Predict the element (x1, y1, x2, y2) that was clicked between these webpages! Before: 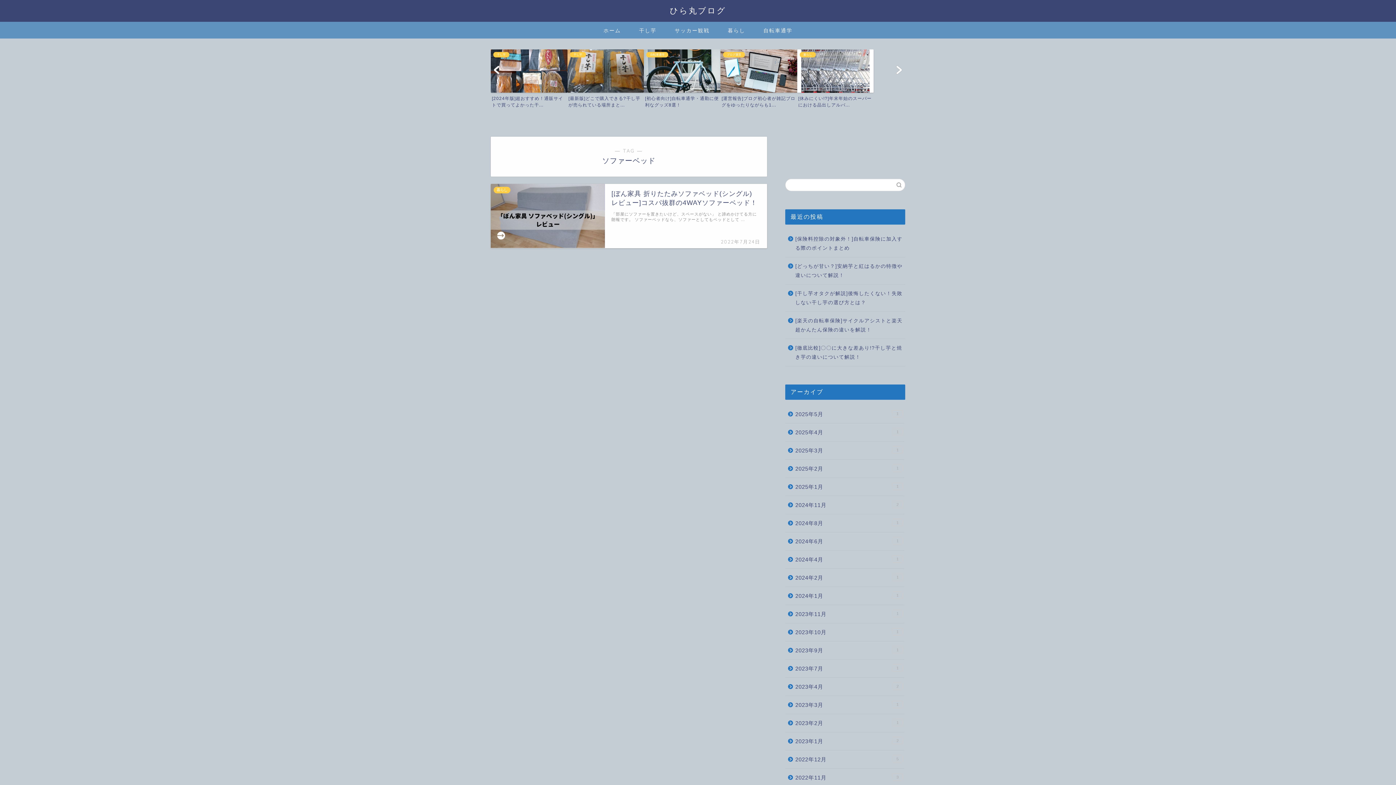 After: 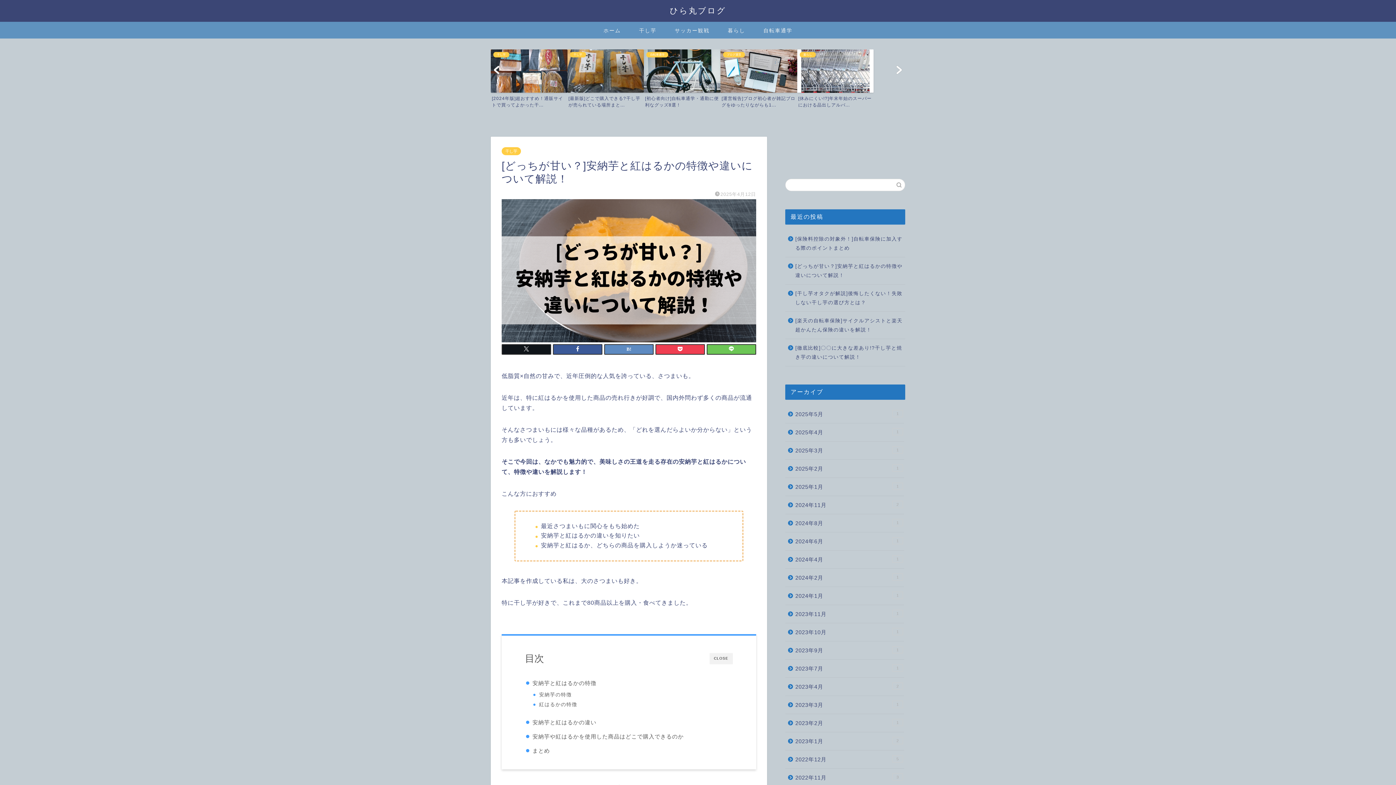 Action: label: [どっちが甘い？]安納芋と紅はるかの特徴や違いについて解説！ bbox: (785, 257, 904, 284)